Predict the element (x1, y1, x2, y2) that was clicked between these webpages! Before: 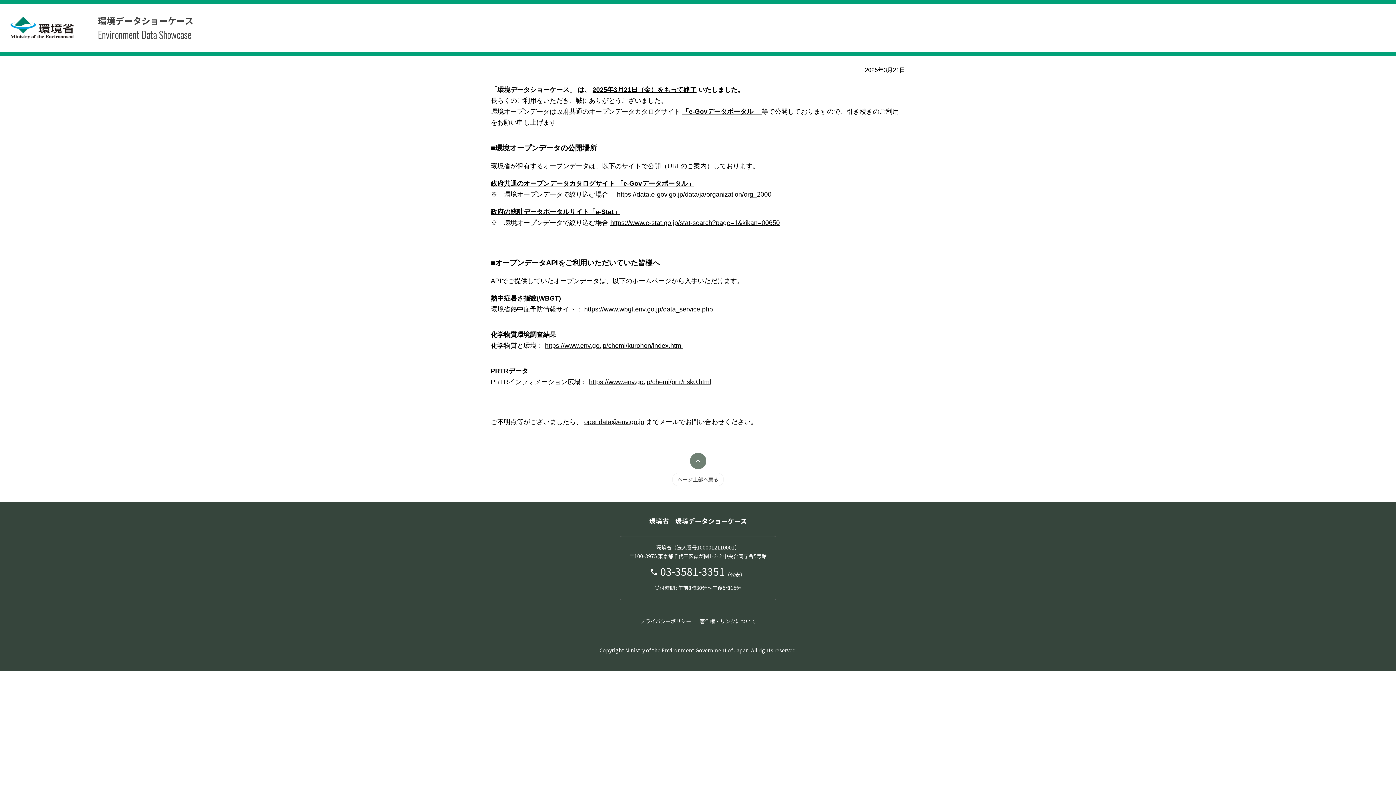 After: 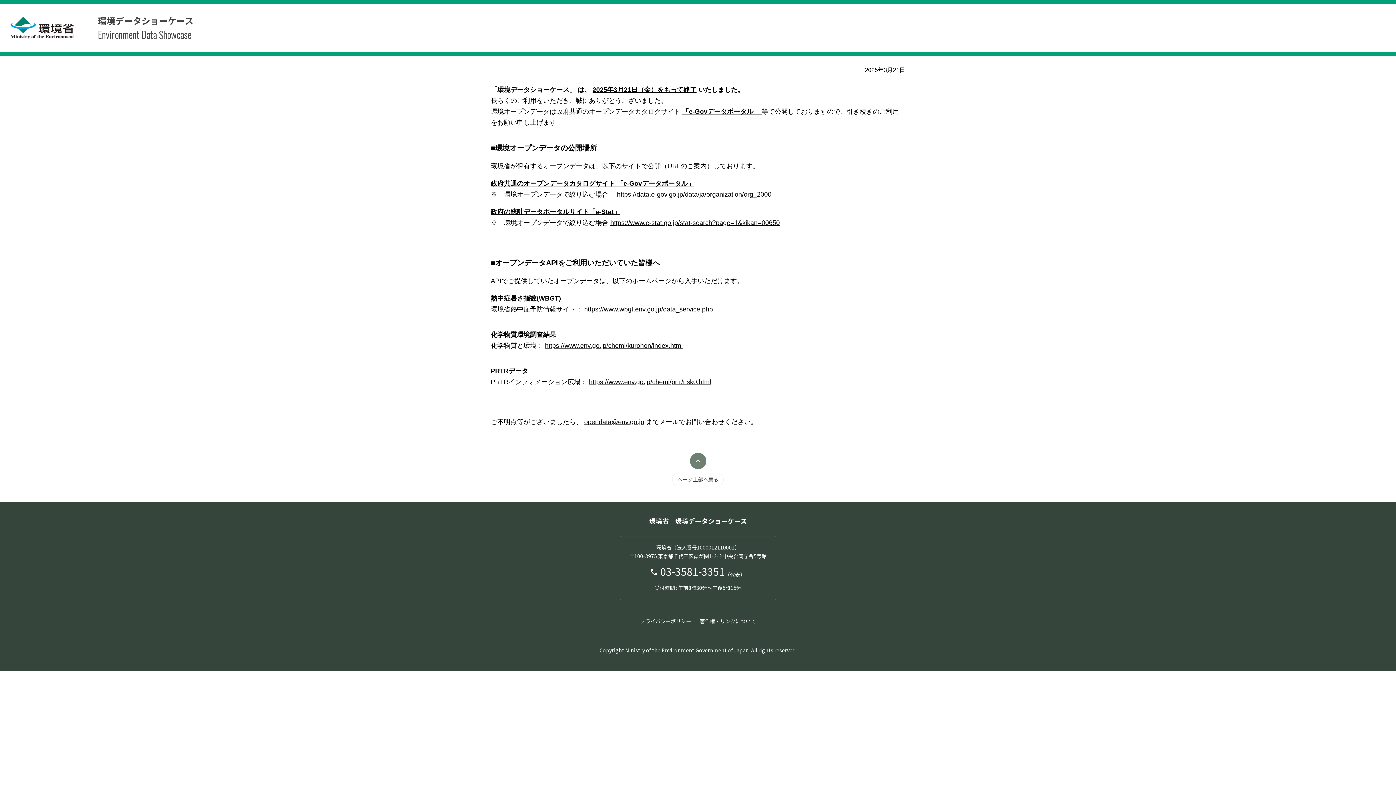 Action: bbox: (10, 16, 74, 39)